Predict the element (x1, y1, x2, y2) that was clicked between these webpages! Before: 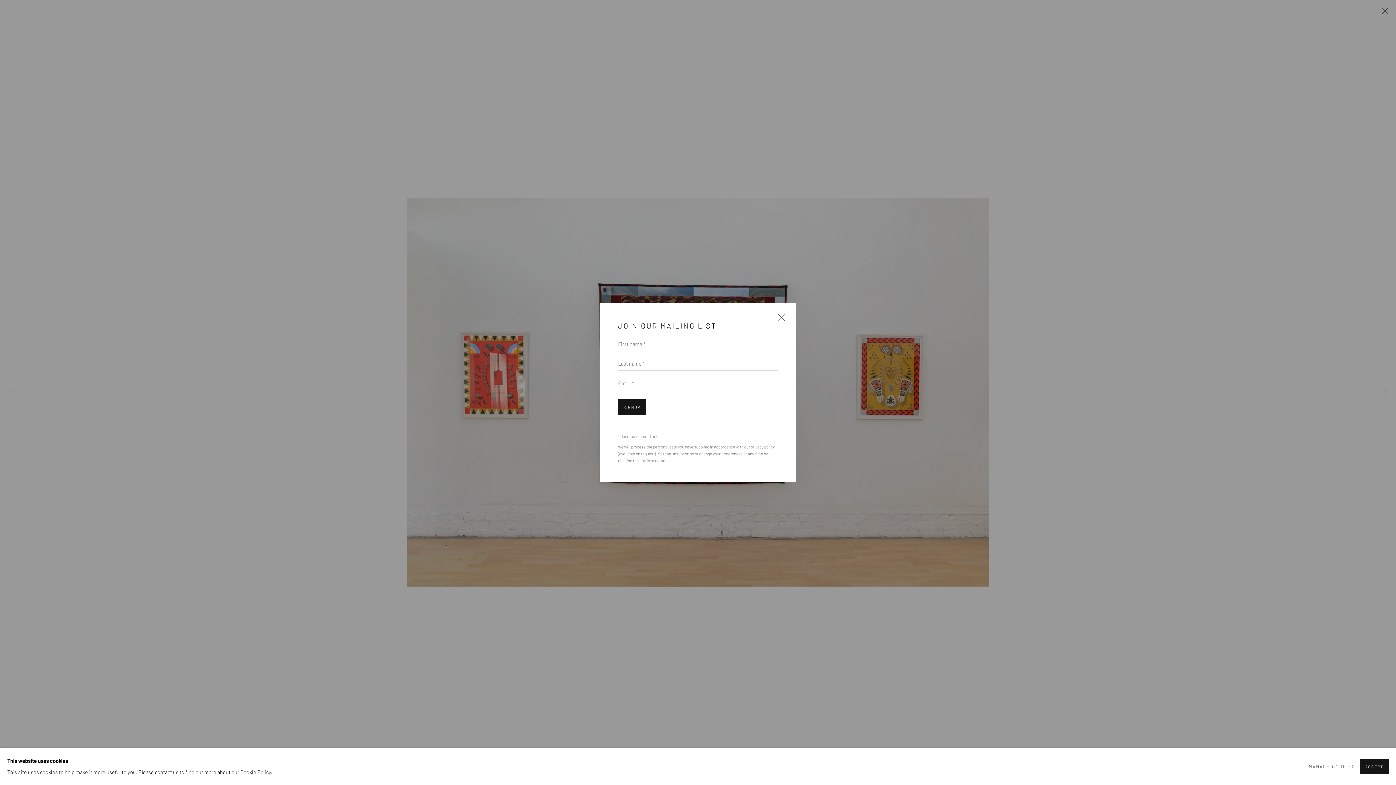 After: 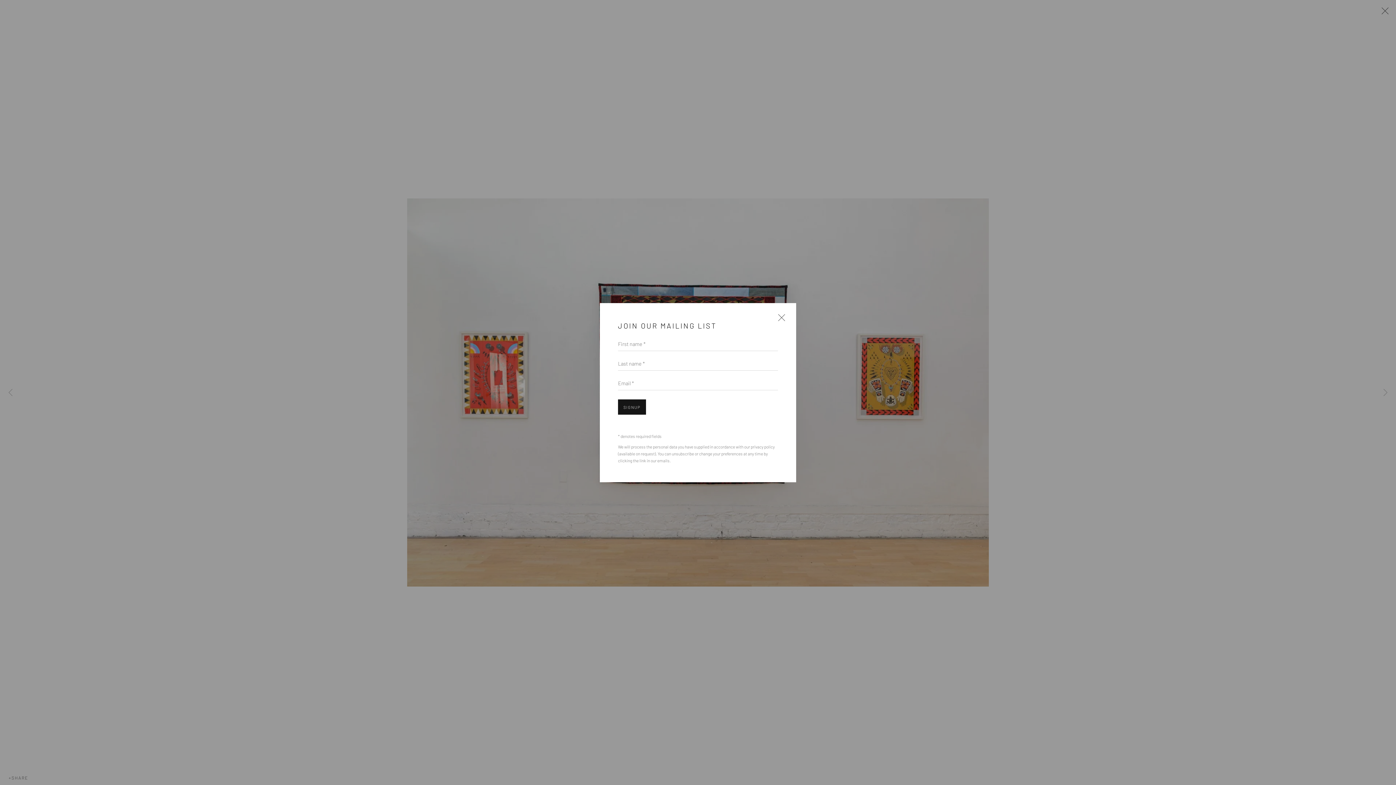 Action: bbox: (1360, 759, 1389, 774) label: ACCEPT